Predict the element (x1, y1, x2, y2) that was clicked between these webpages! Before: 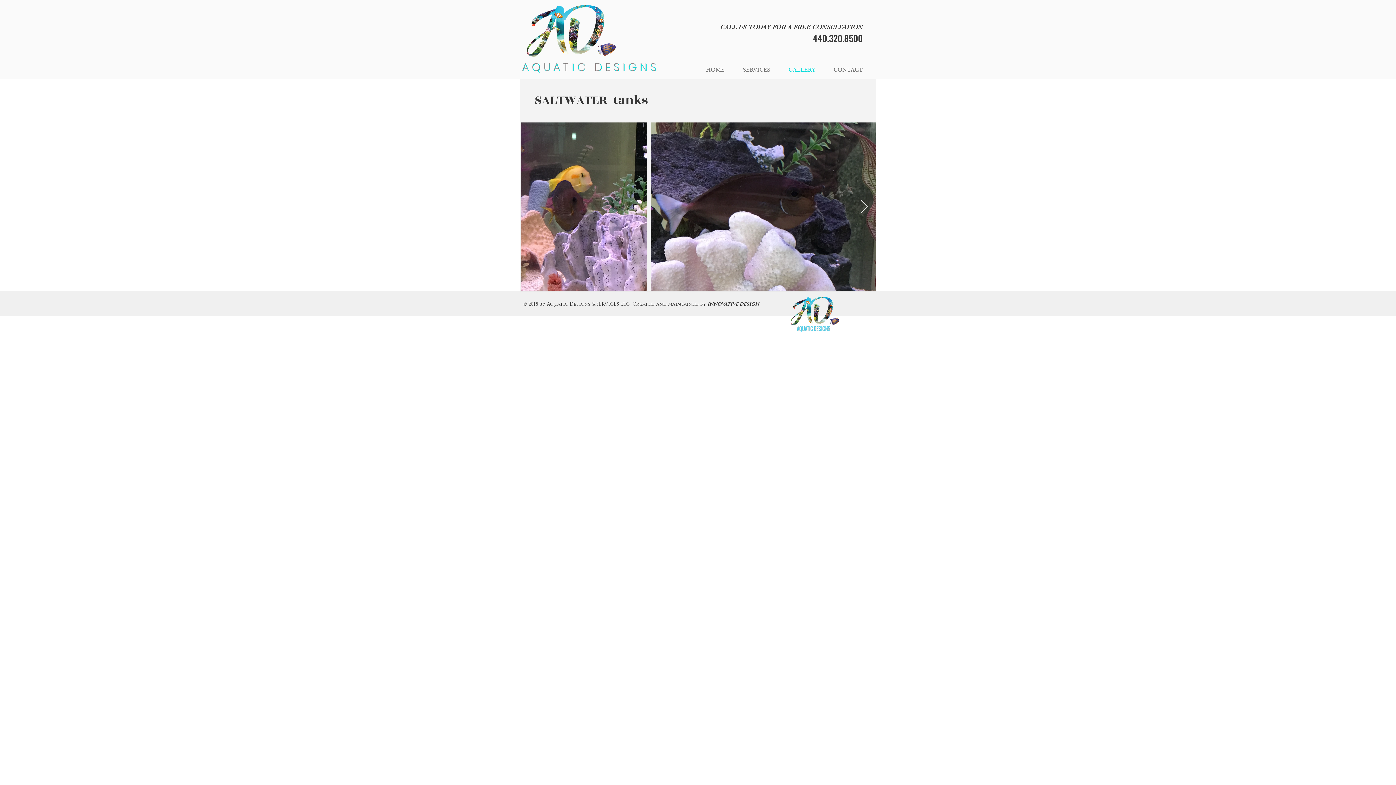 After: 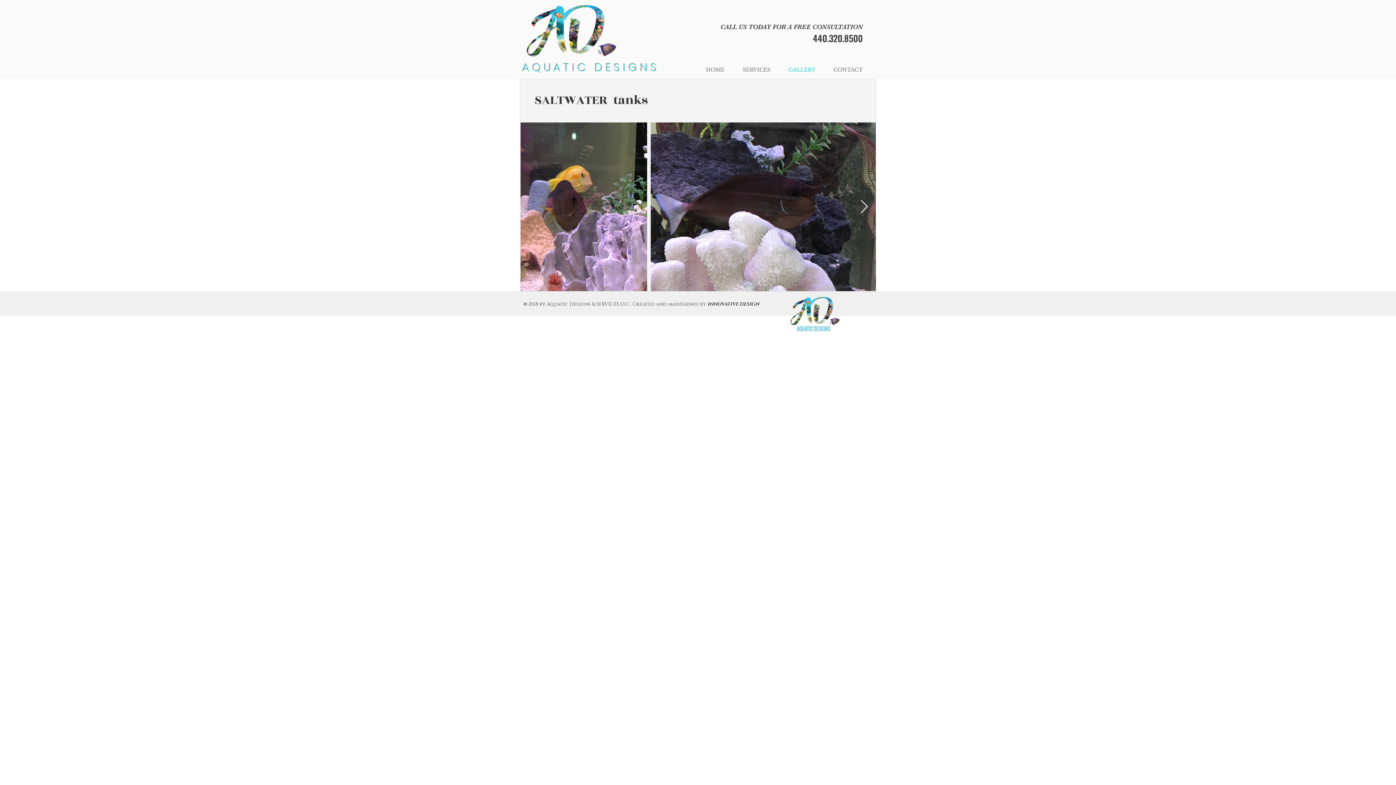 Action: bbox: (707, 301, 759, 307) label: INNOVATIVE DESIGN